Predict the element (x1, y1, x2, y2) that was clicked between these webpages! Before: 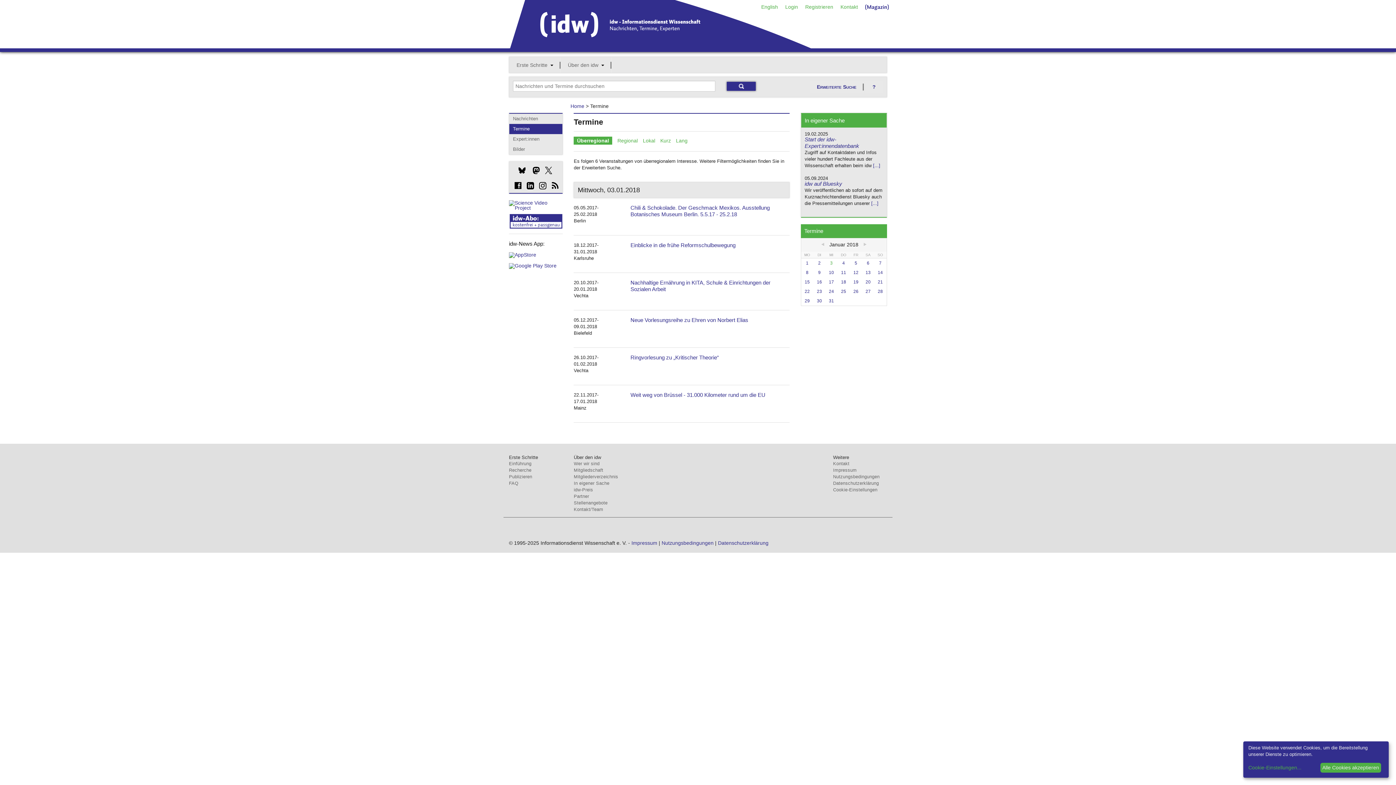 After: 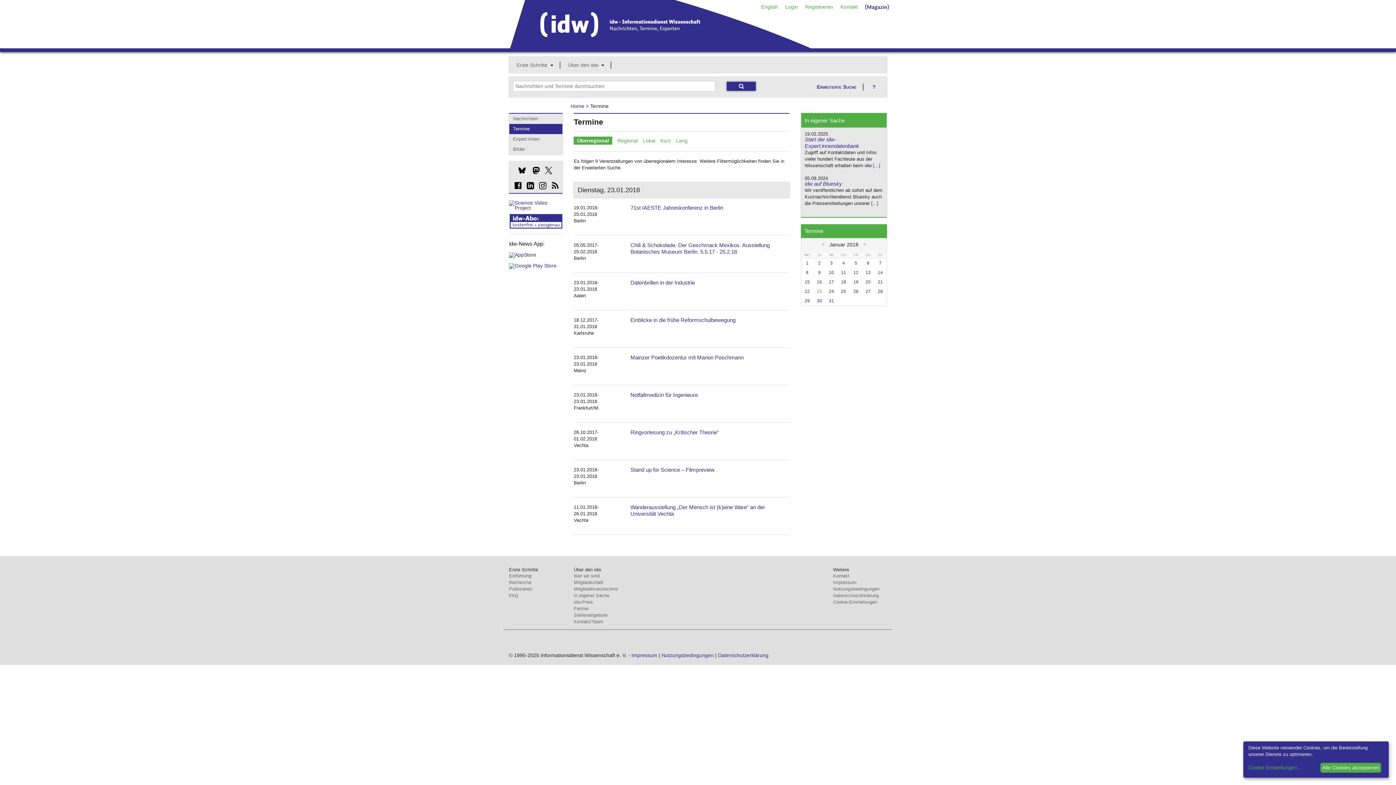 Action: label: 23 bbox: (817, 288, 822, 294)